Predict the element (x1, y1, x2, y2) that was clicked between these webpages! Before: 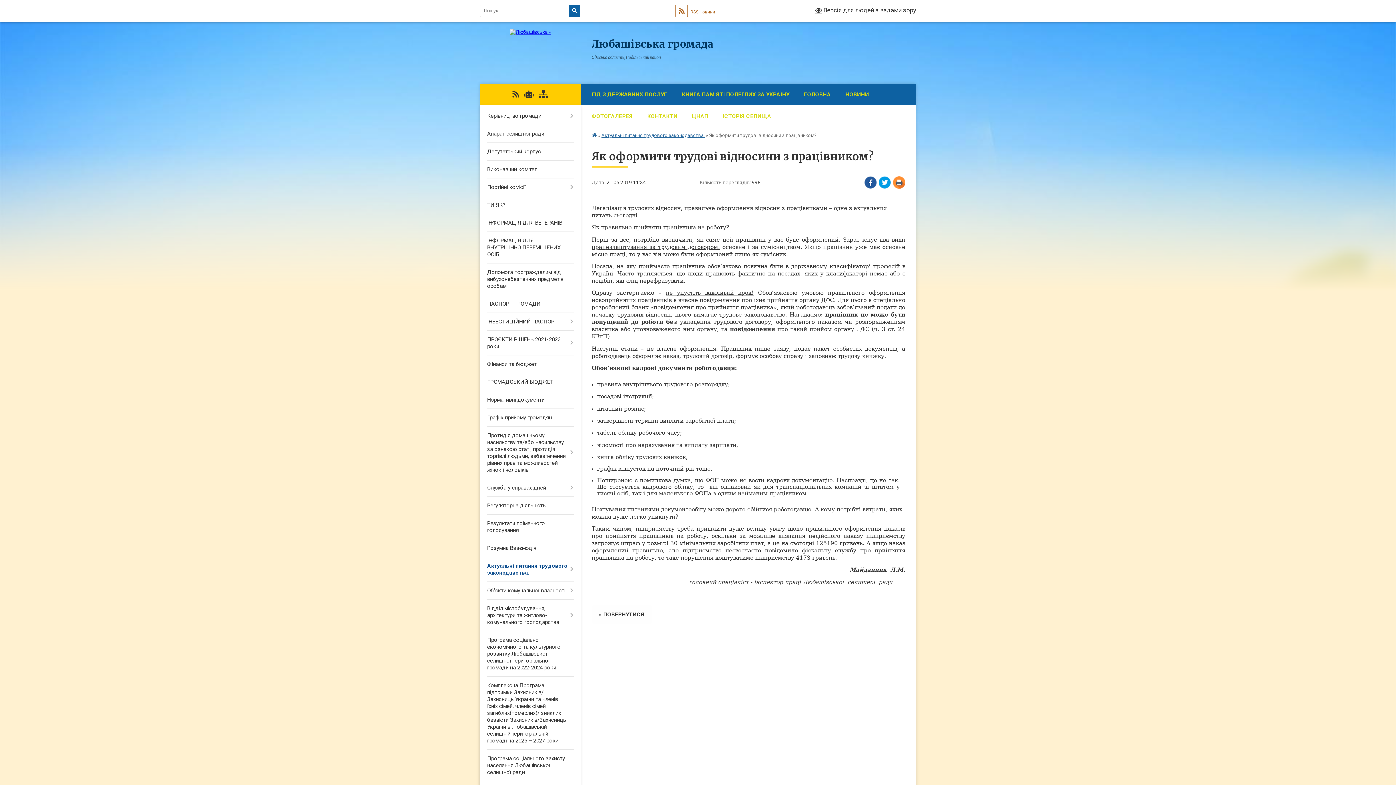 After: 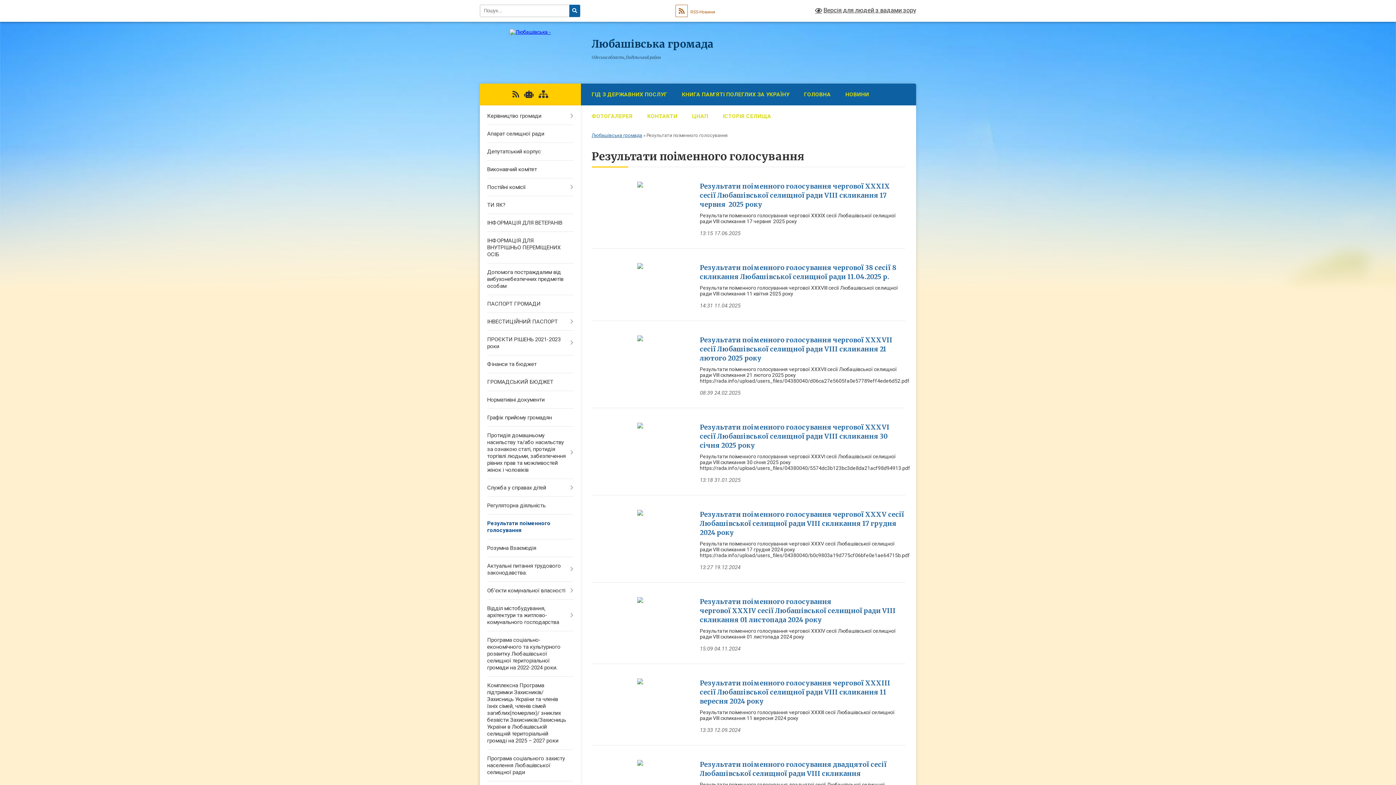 Action: bbox: (480, 514, 580, 539) label: Результати поіменного голосування